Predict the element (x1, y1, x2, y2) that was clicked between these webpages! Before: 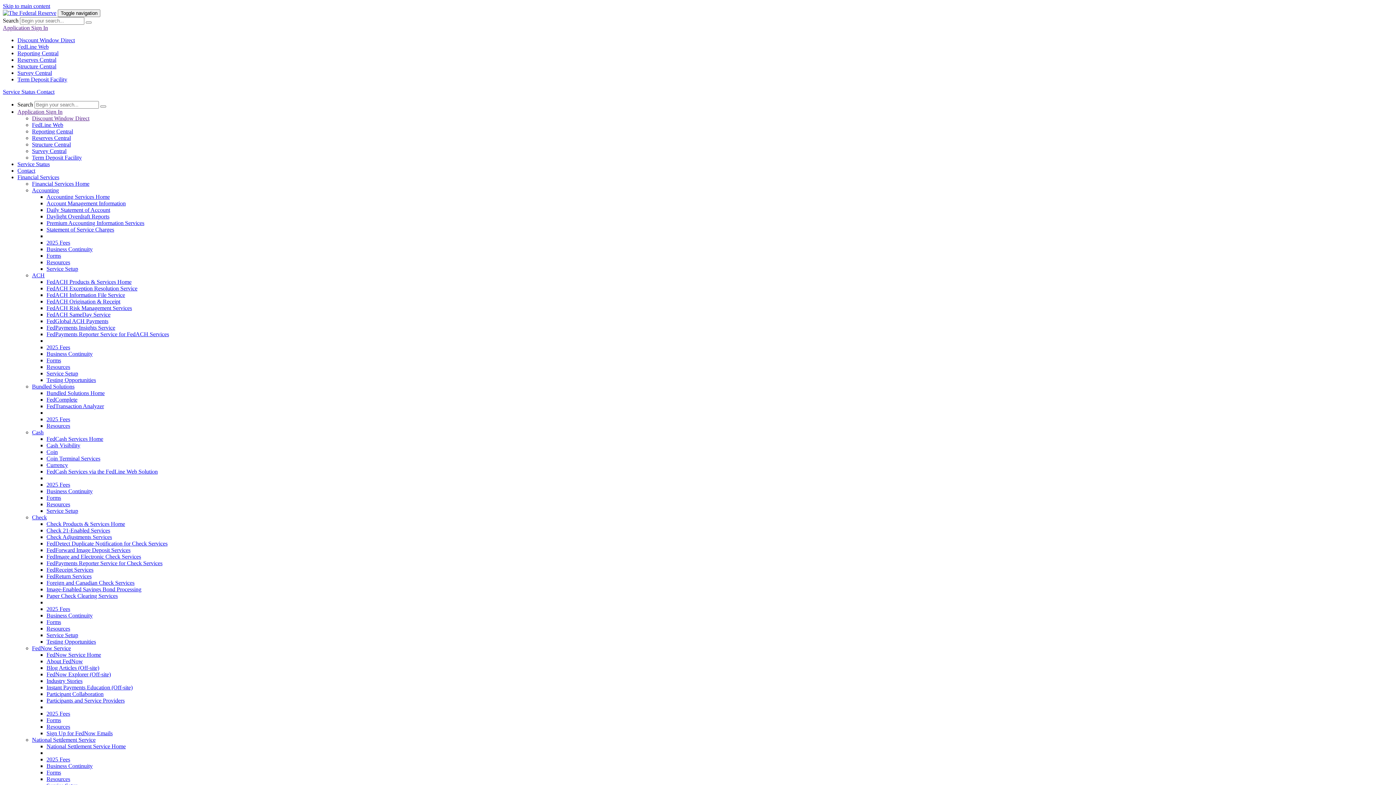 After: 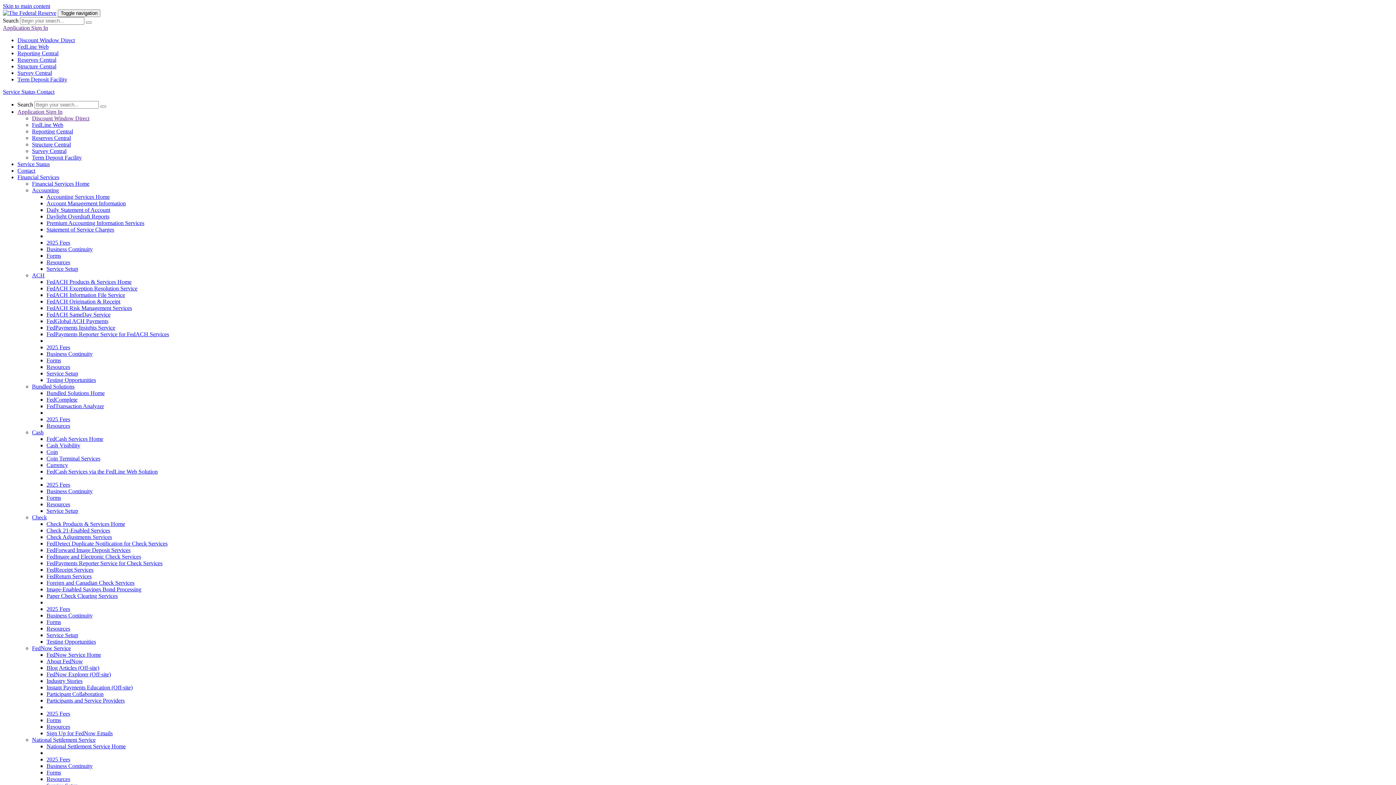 Action: label: Check 21-Enabled Services bbox: (46, 527, 110, 533)